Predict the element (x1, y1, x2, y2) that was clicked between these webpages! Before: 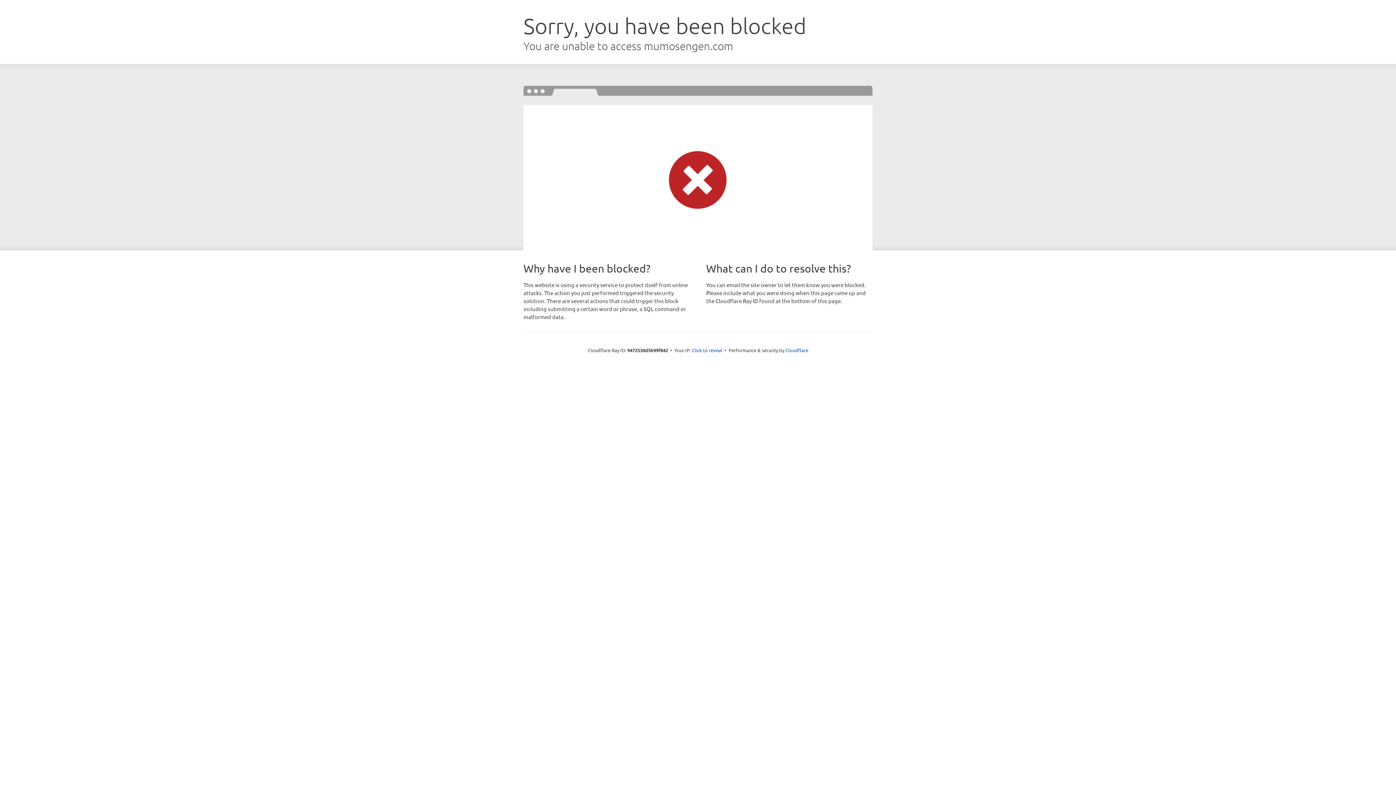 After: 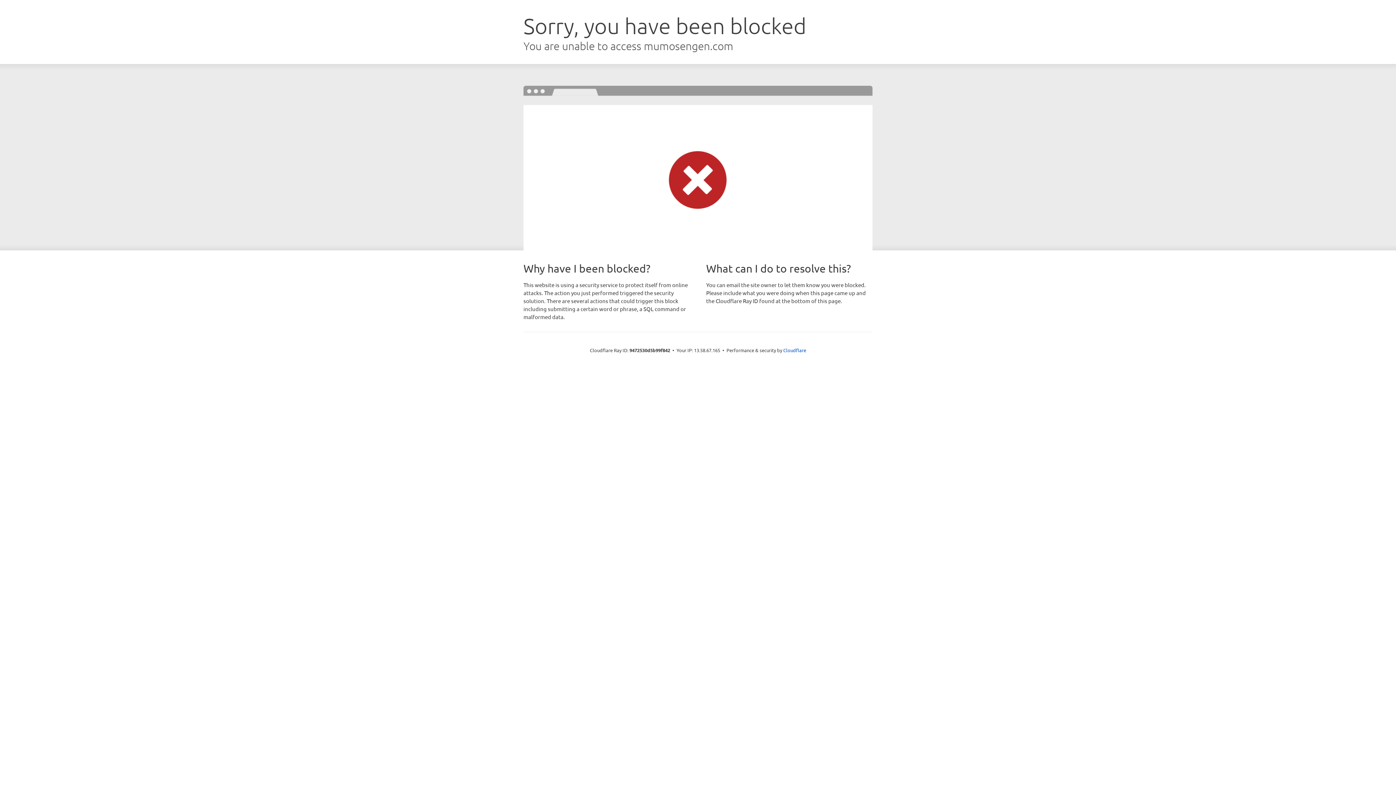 Action: bbox: (692, 346, 722, 353) label: Click to reveal